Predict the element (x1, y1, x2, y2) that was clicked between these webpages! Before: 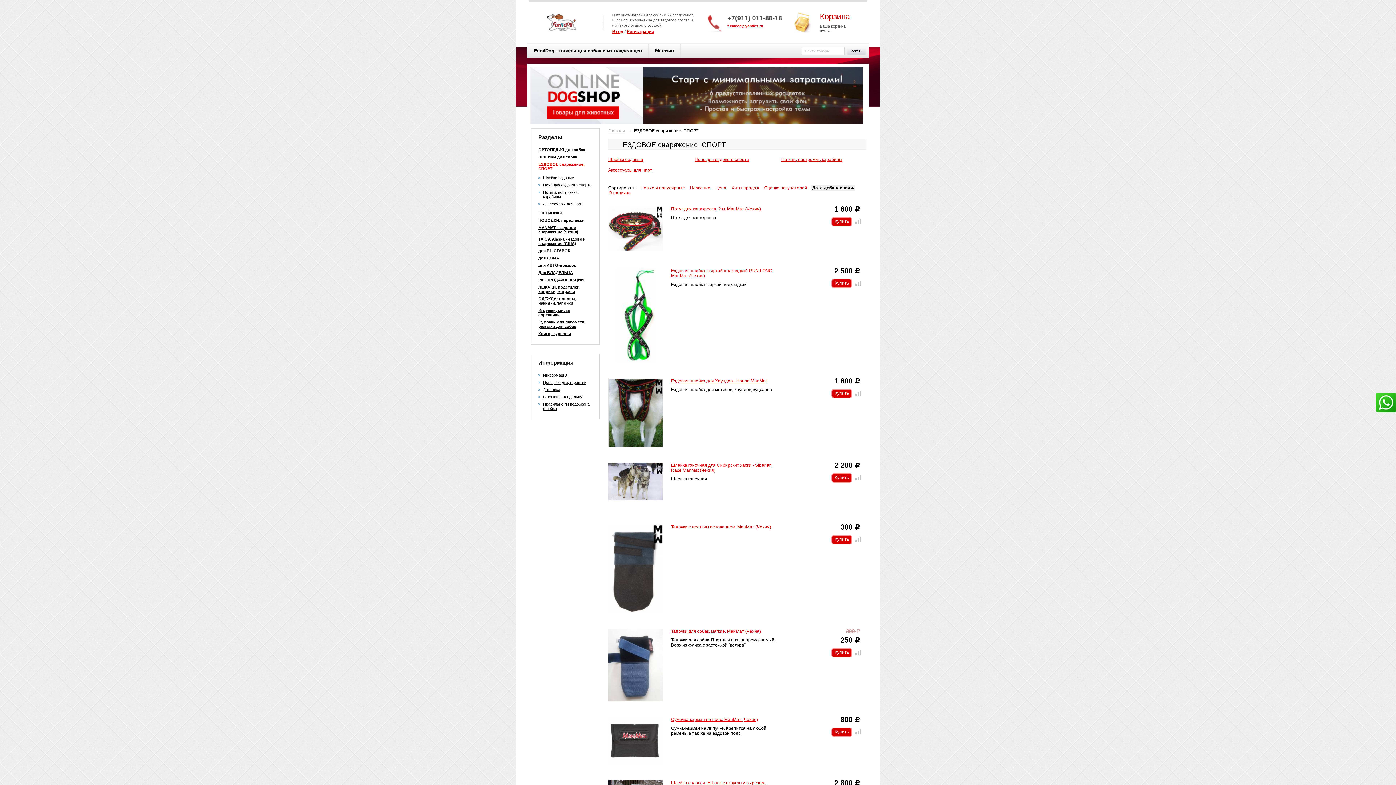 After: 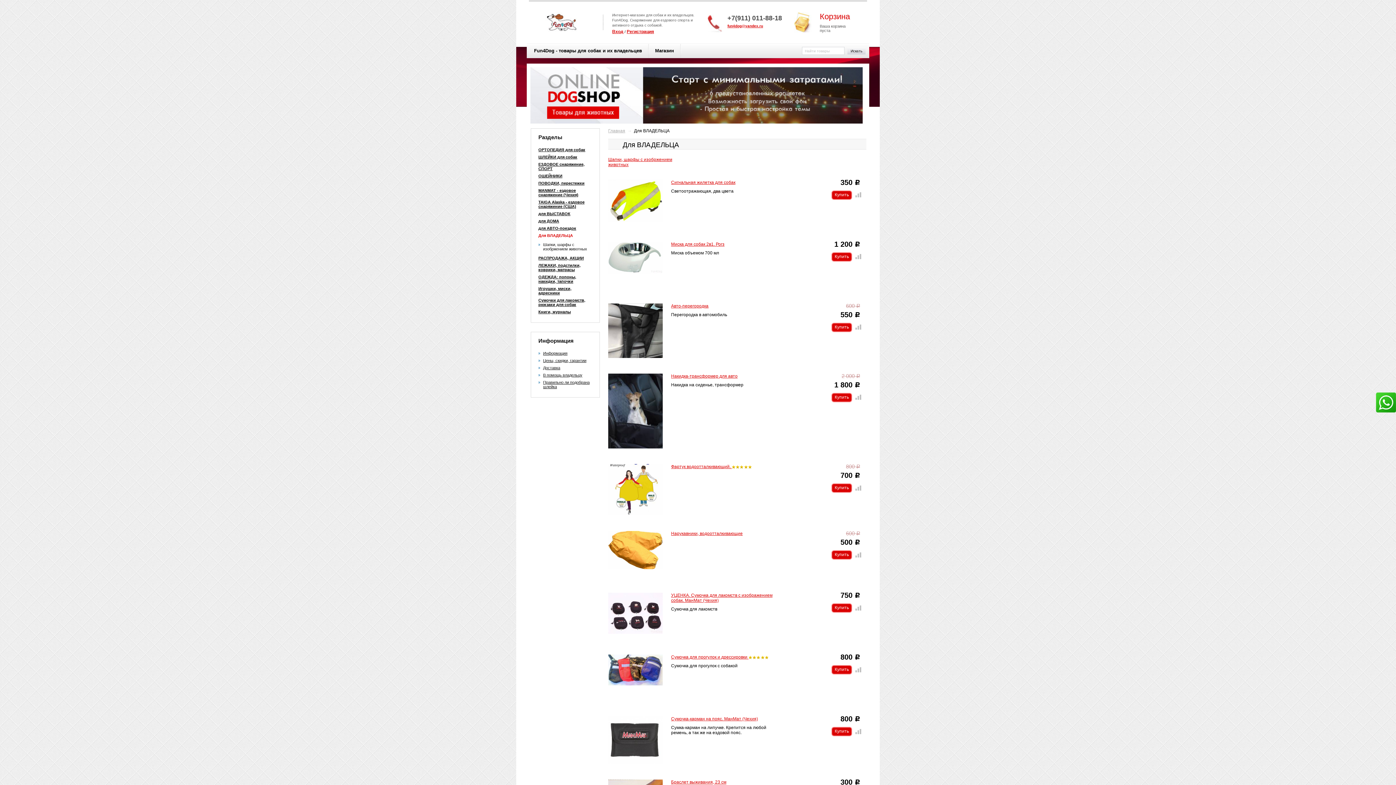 Action: label: Для ВЛАДЕЛЬЦА bbox: (538, 270, 592, 277)